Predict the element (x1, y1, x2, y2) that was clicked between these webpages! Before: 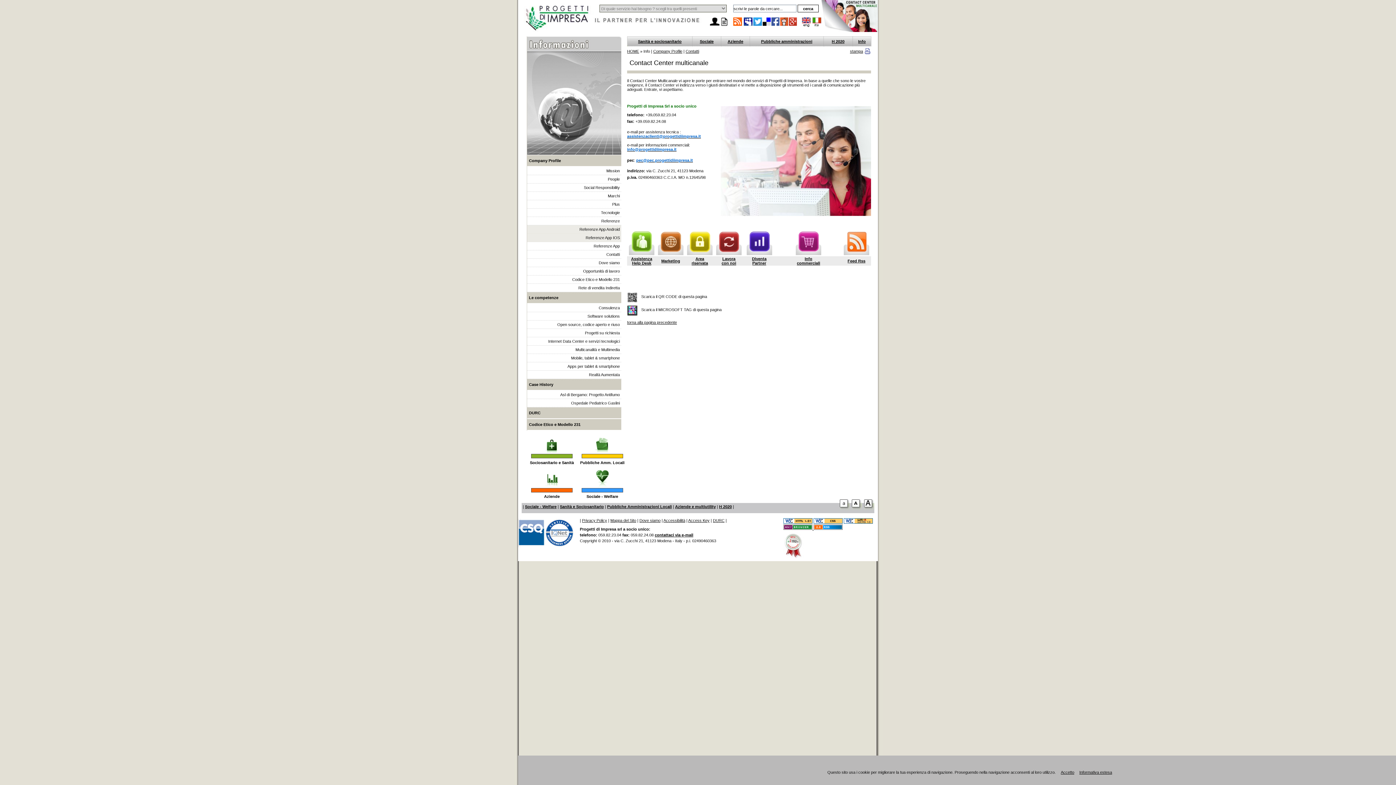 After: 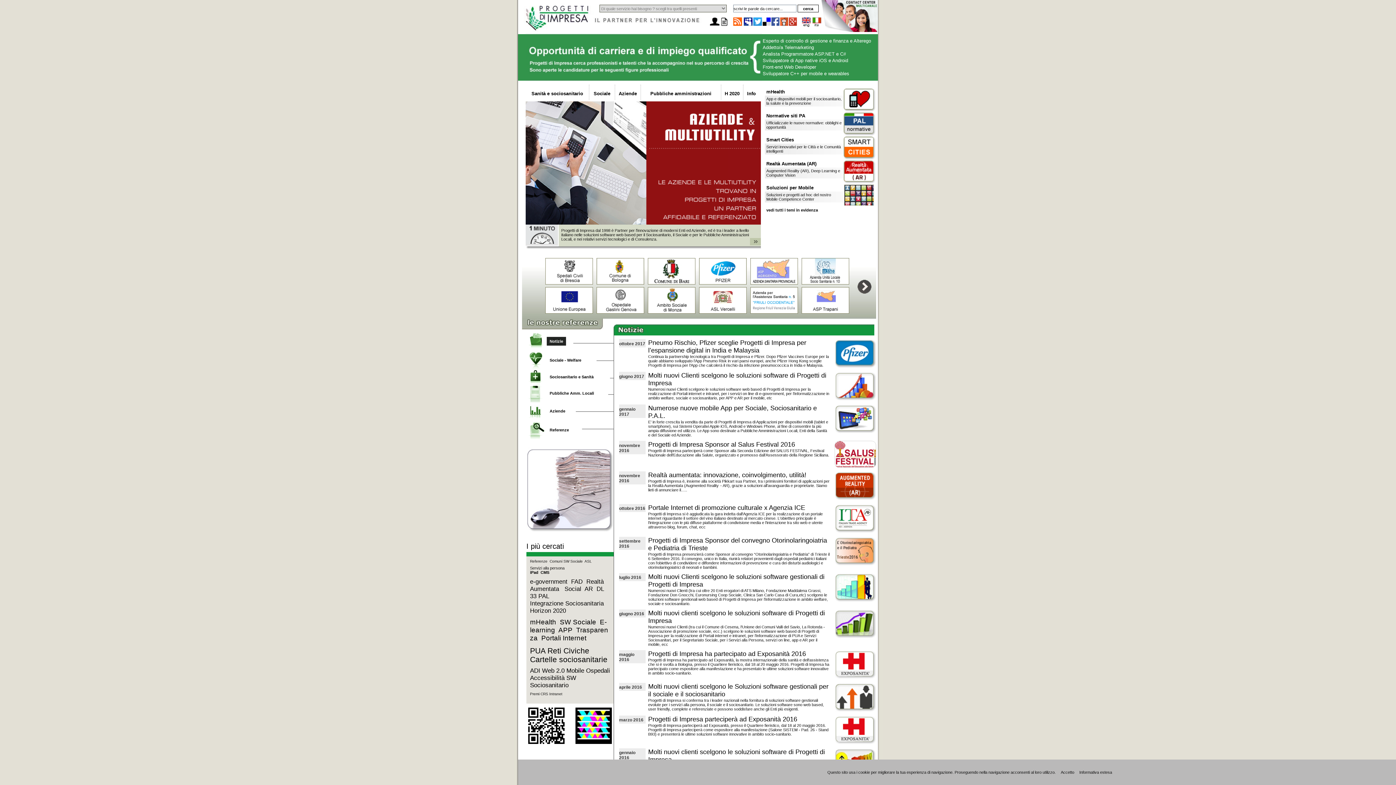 Action: bbox: (812, 23, 821, 27)